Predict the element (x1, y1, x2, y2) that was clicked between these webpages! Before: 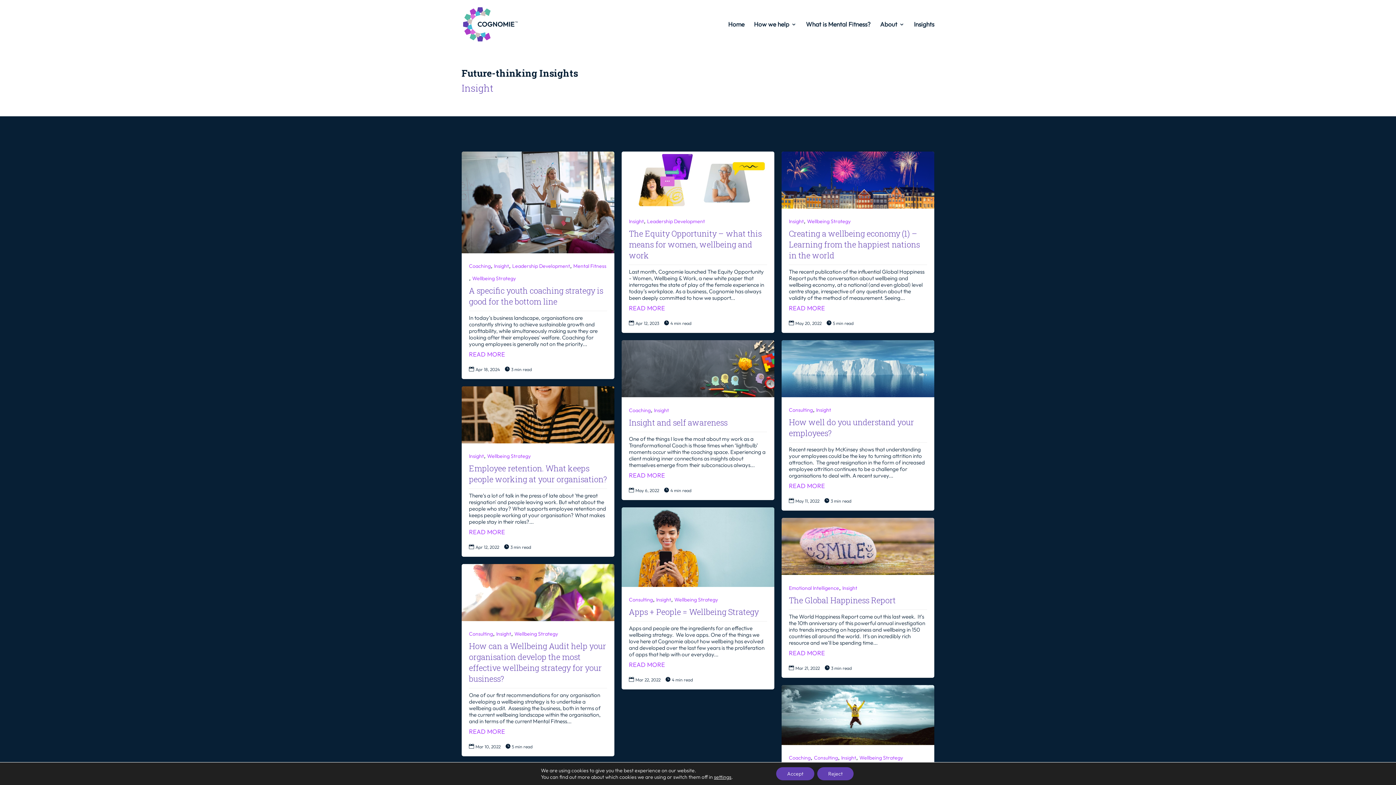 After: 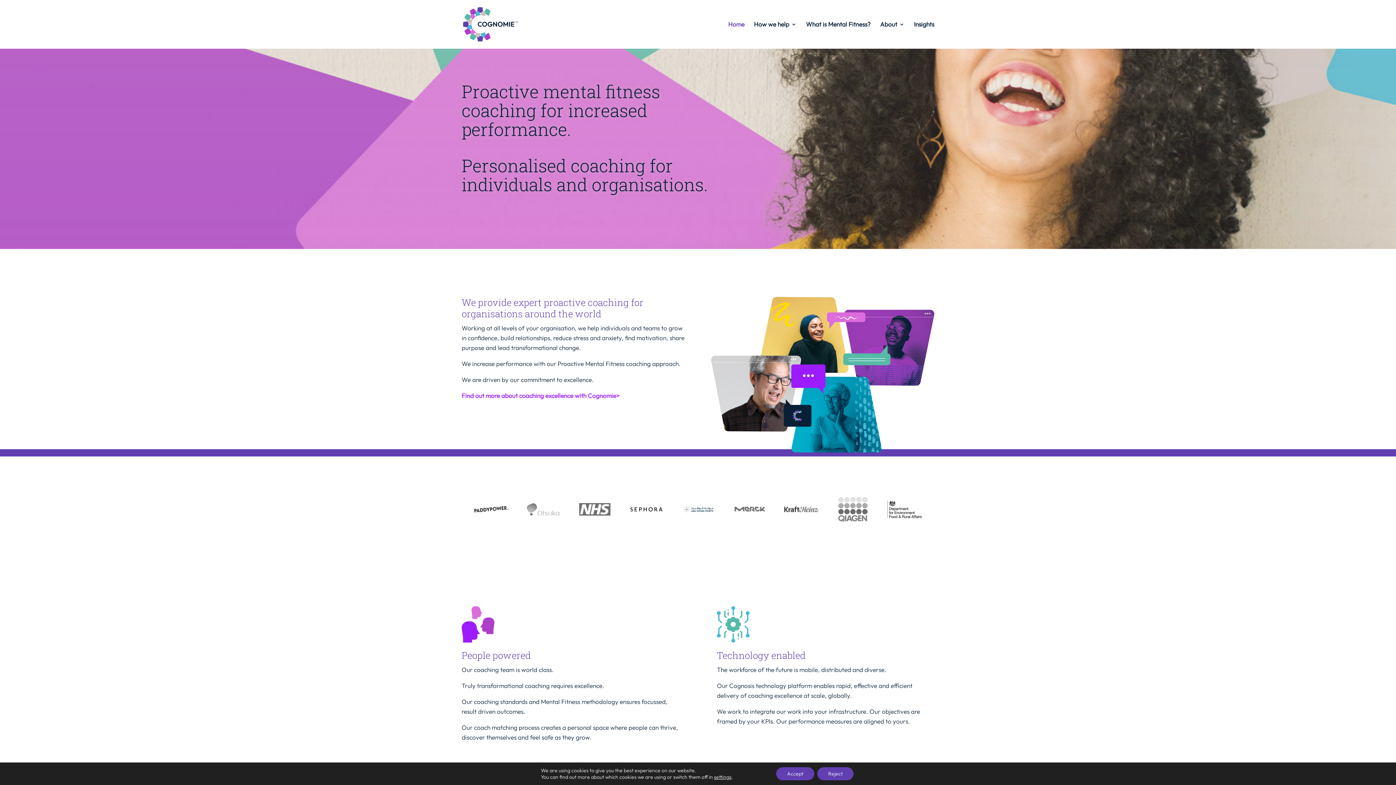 Action: bbox: (728, 21, 744, 48) label: Home